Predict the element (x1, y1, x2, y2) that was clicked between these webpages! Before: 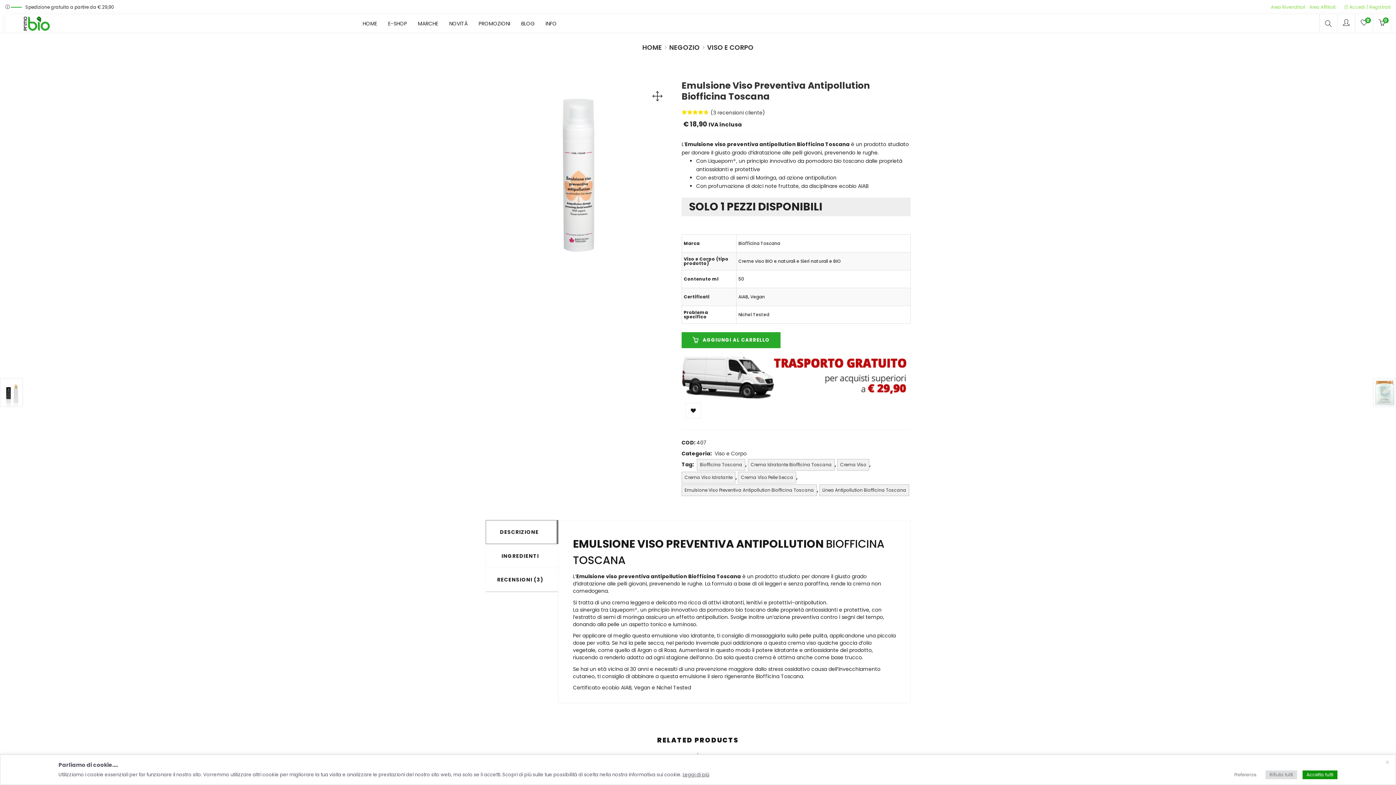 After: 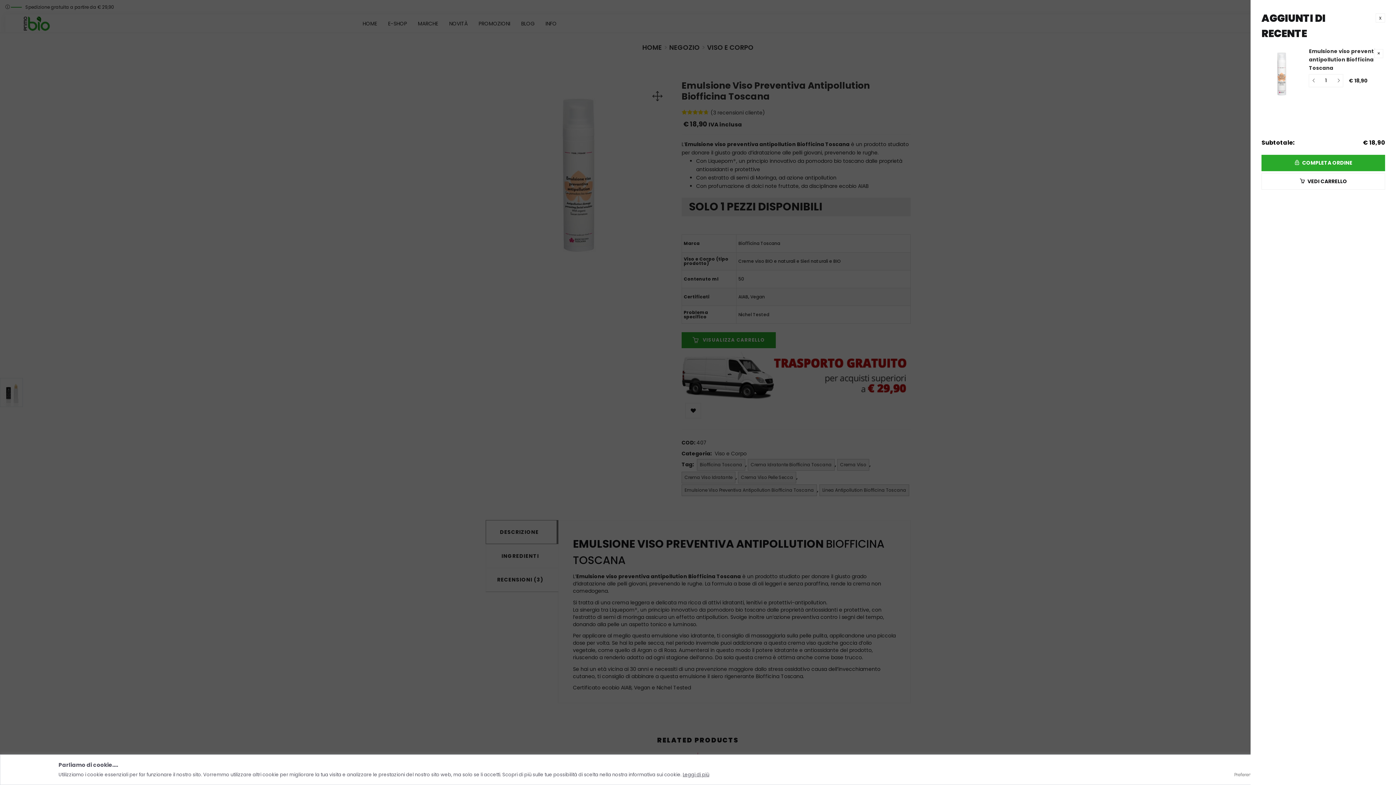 Action: label: AGGIUNGI AL CARRELLO bbox: (681, 332, 780, 348)